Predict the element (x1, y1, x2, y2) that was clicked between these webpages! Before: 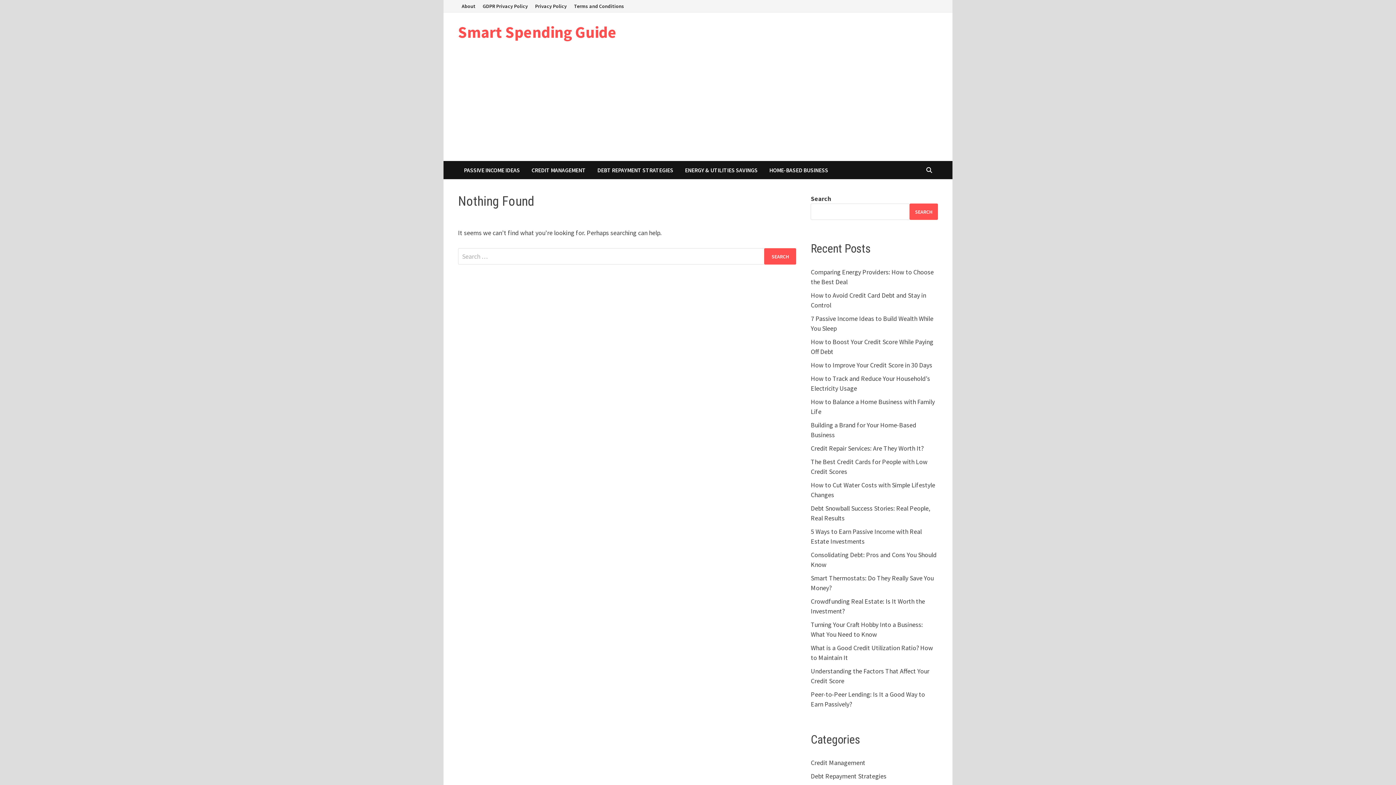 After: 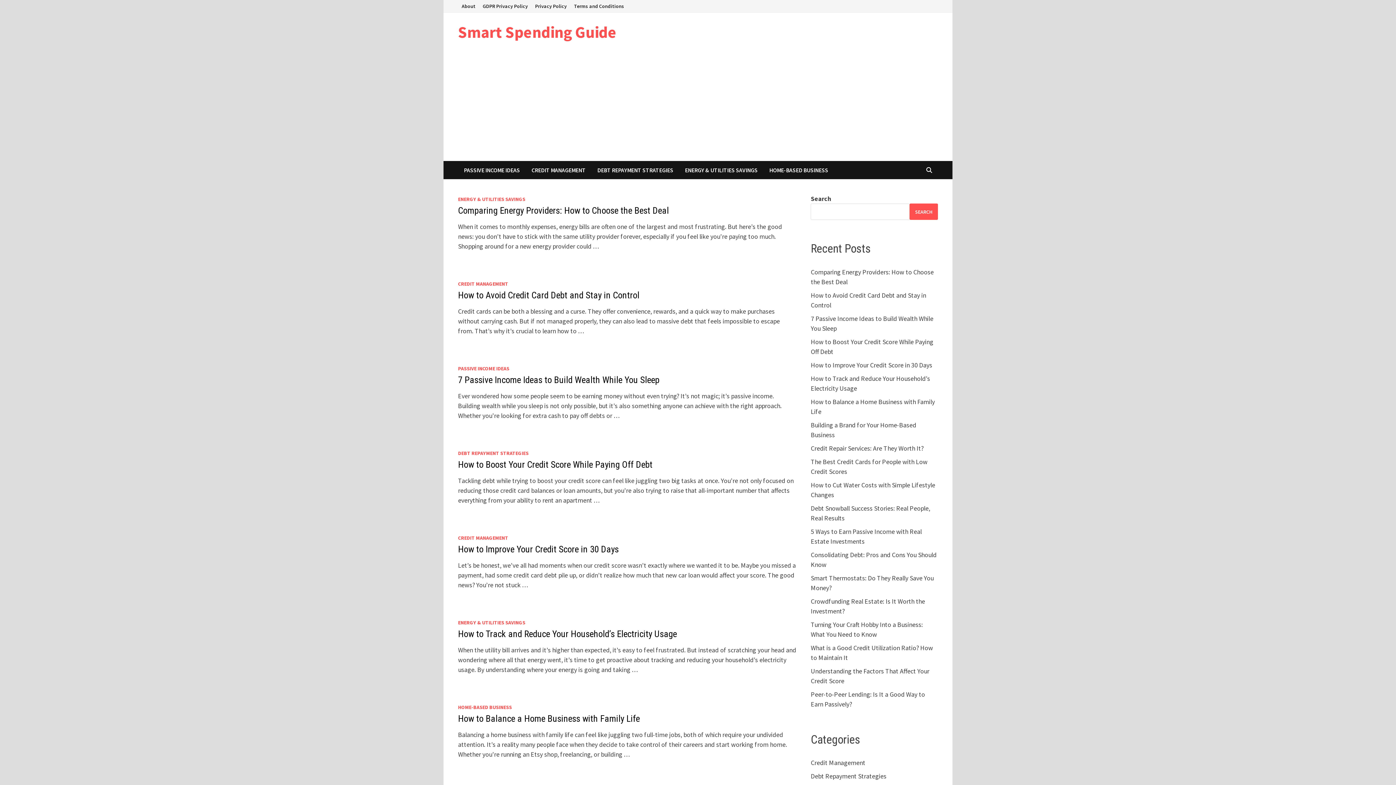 Action: bbox: (458, 22, 616, 42) label: Smart Spending Guide